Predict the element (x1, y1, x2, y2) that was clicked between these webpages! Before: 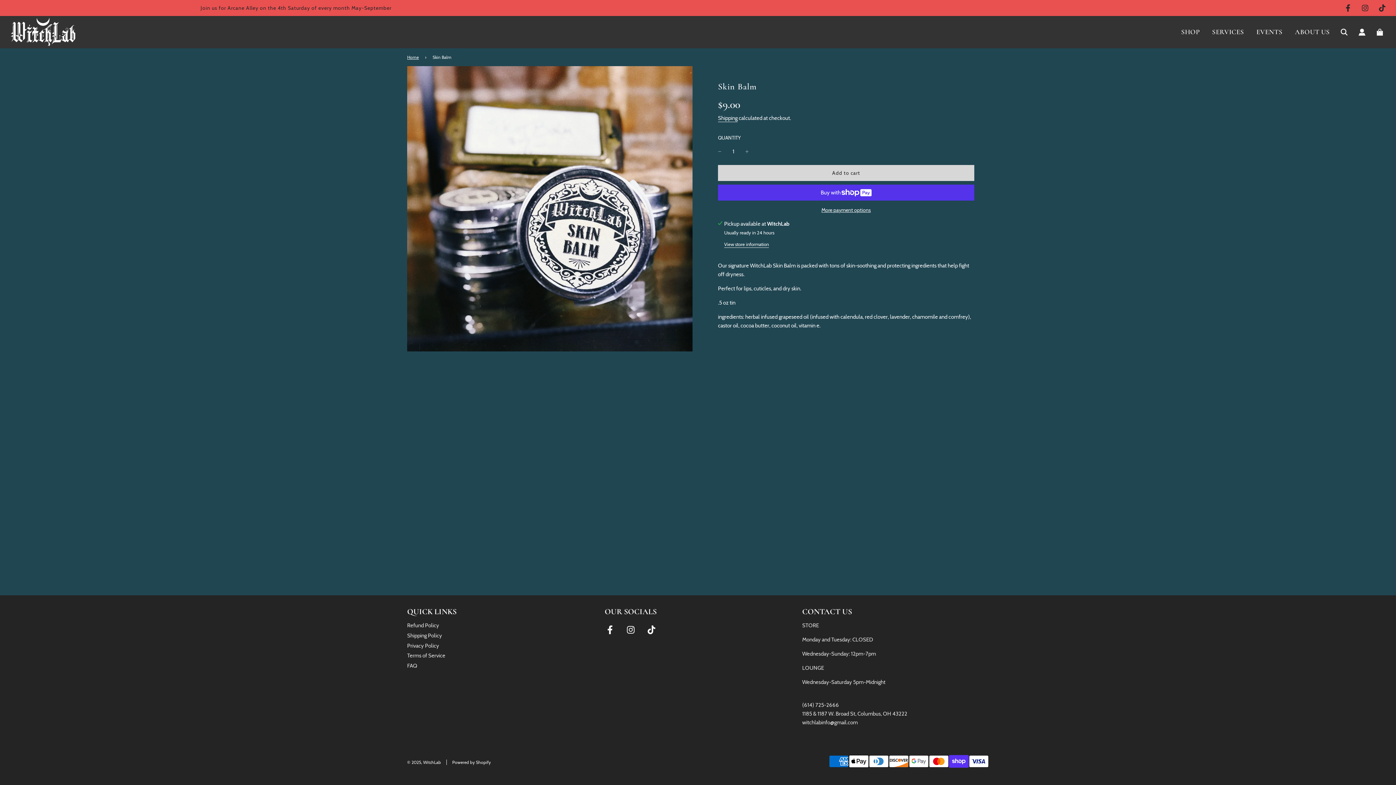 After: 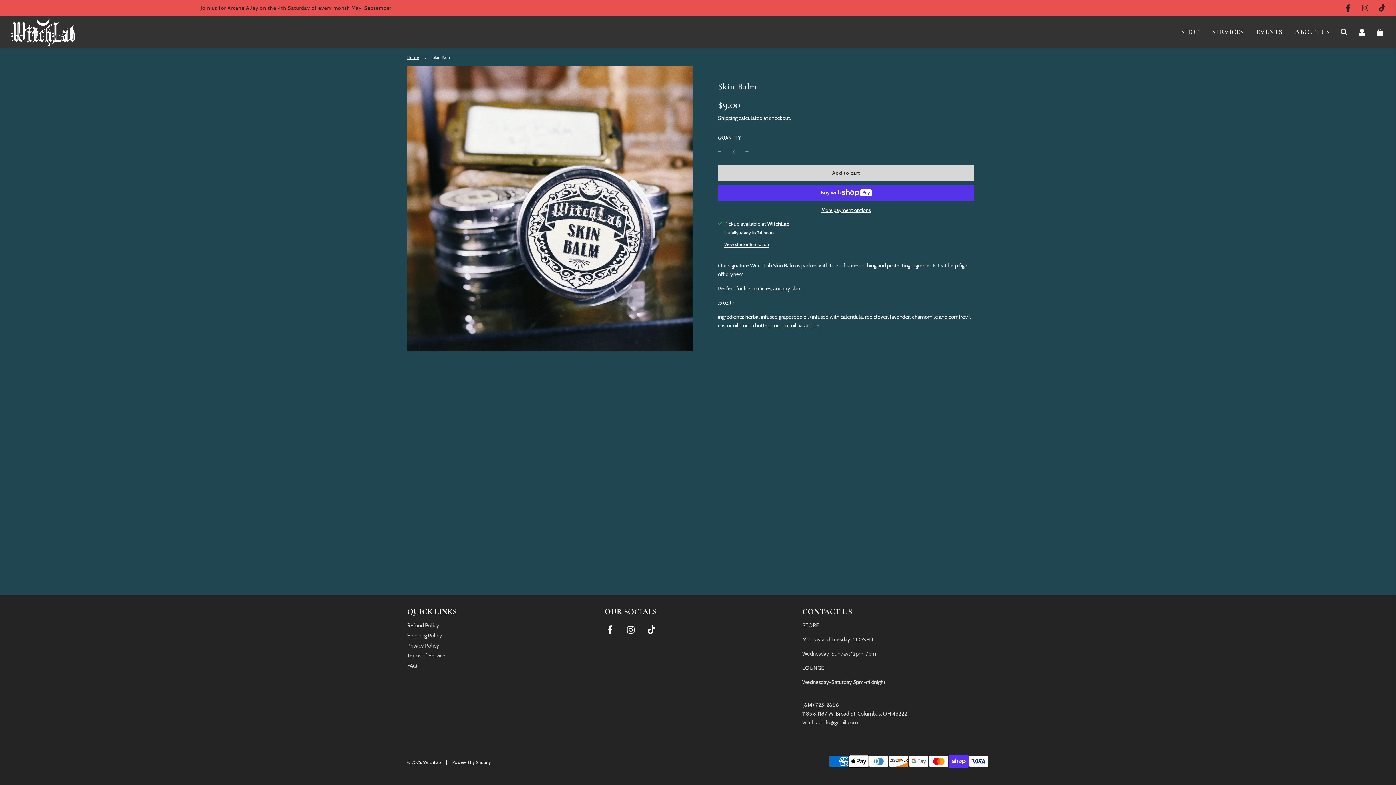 Action: bbox: (745, 145, 749, 157) label: +